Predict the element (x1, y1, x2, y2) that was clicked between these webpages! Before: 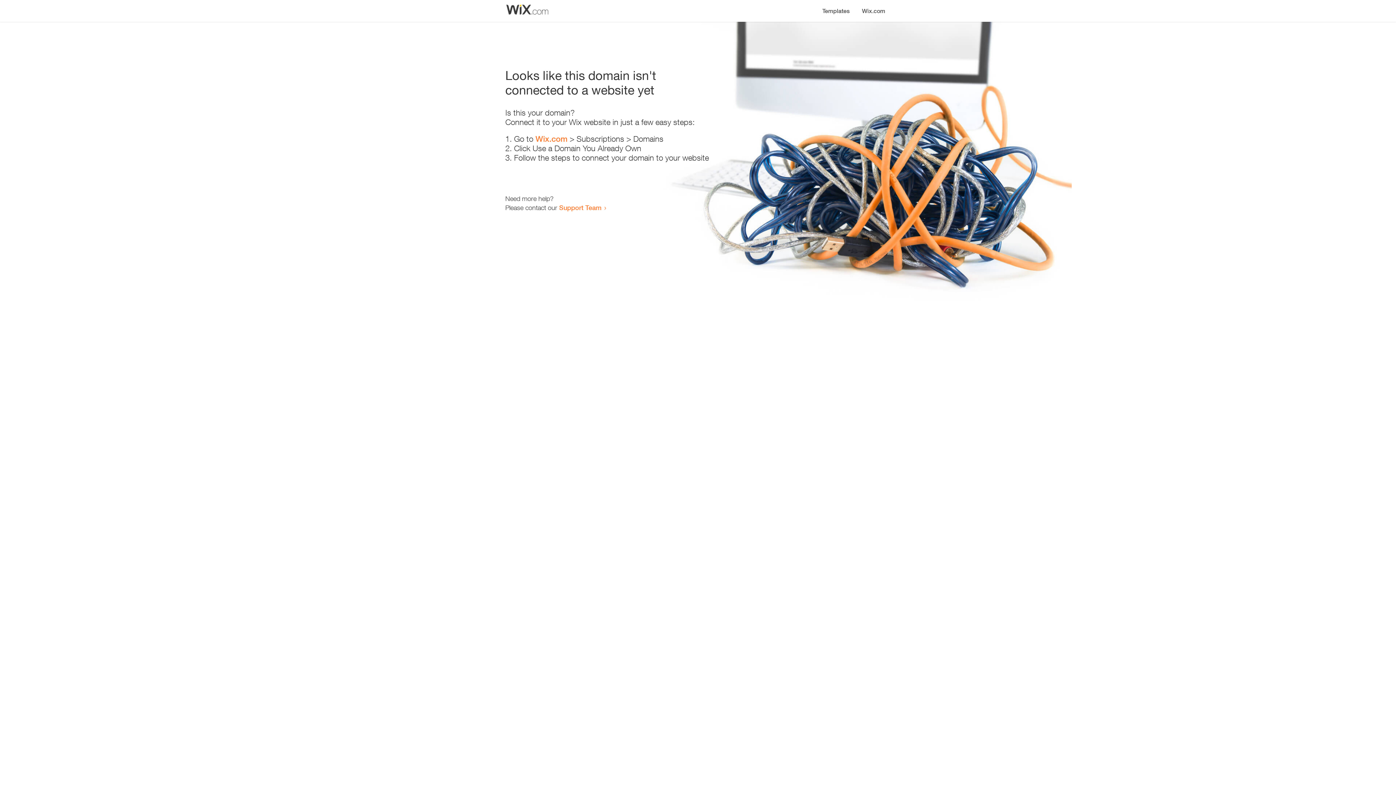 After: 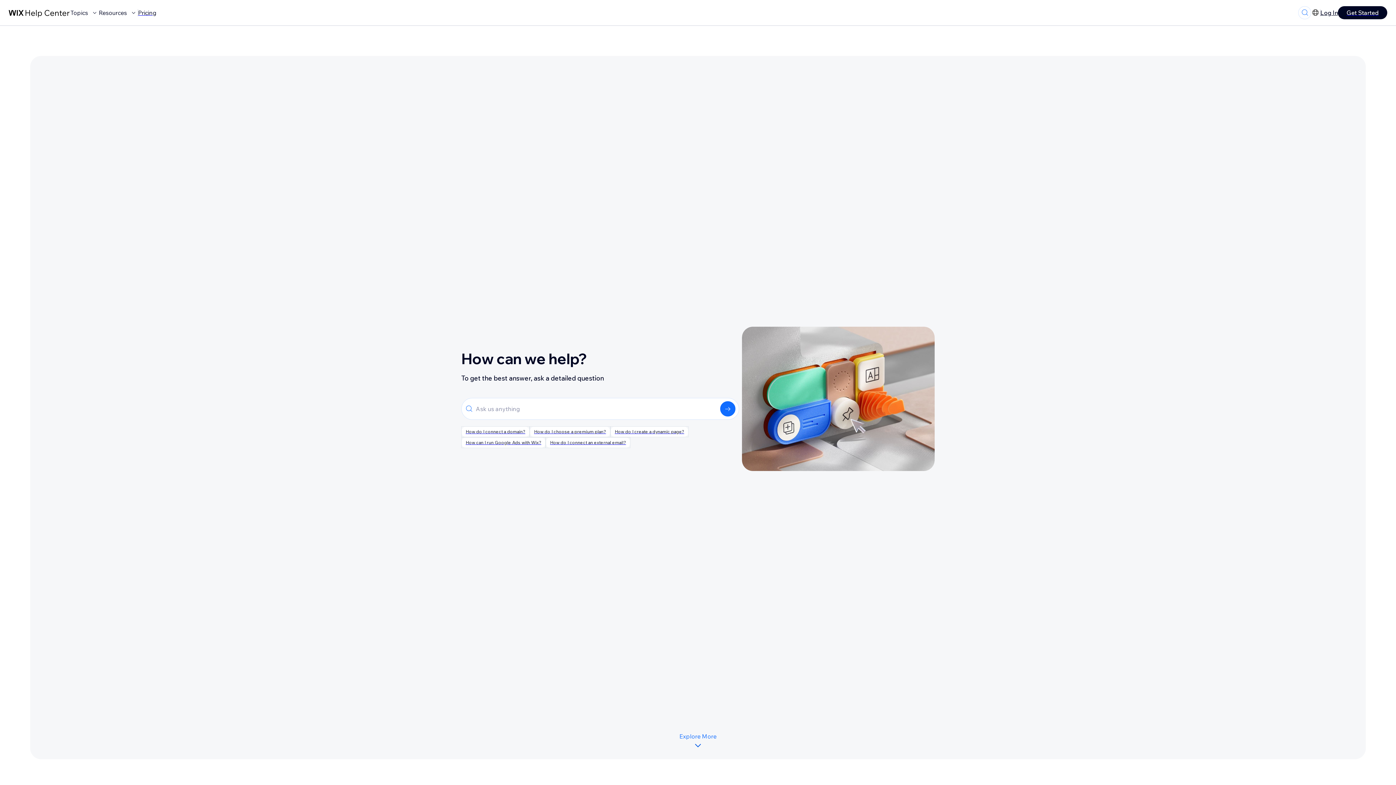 Action: bbox: (559, 203, 601, 211) label: Support Team